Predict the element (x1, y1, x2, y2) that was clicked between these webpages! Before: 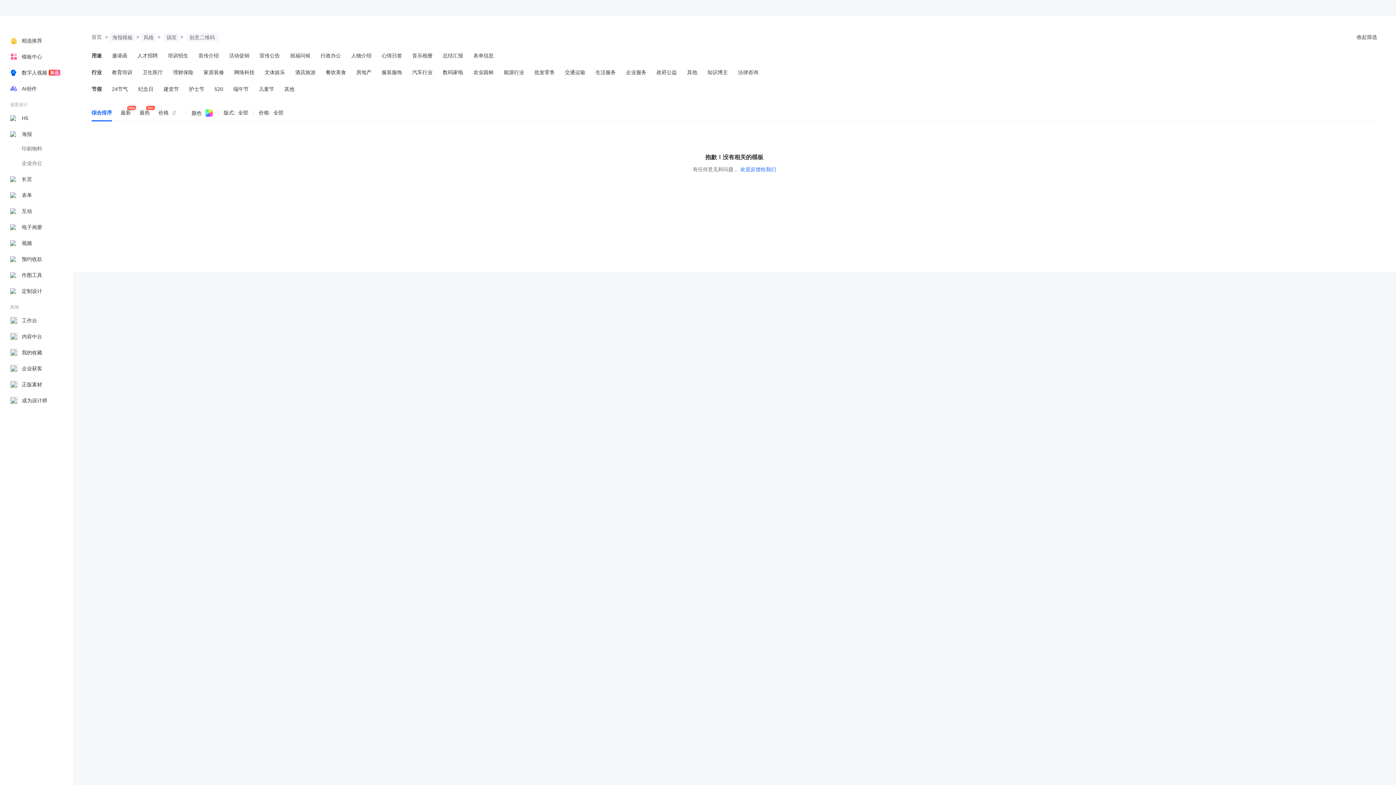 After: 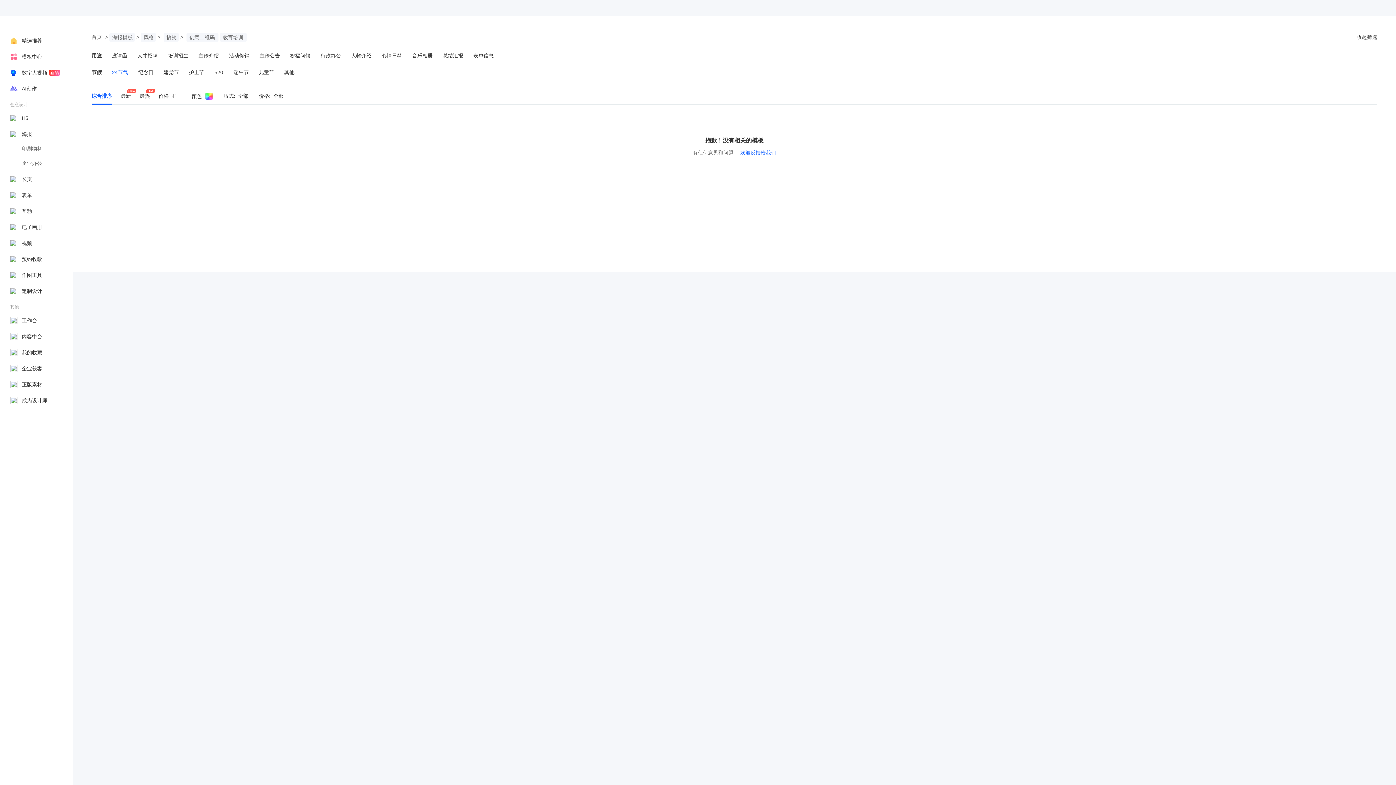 Action: bbox: (112, 69, 132, 75) label: 教育培训